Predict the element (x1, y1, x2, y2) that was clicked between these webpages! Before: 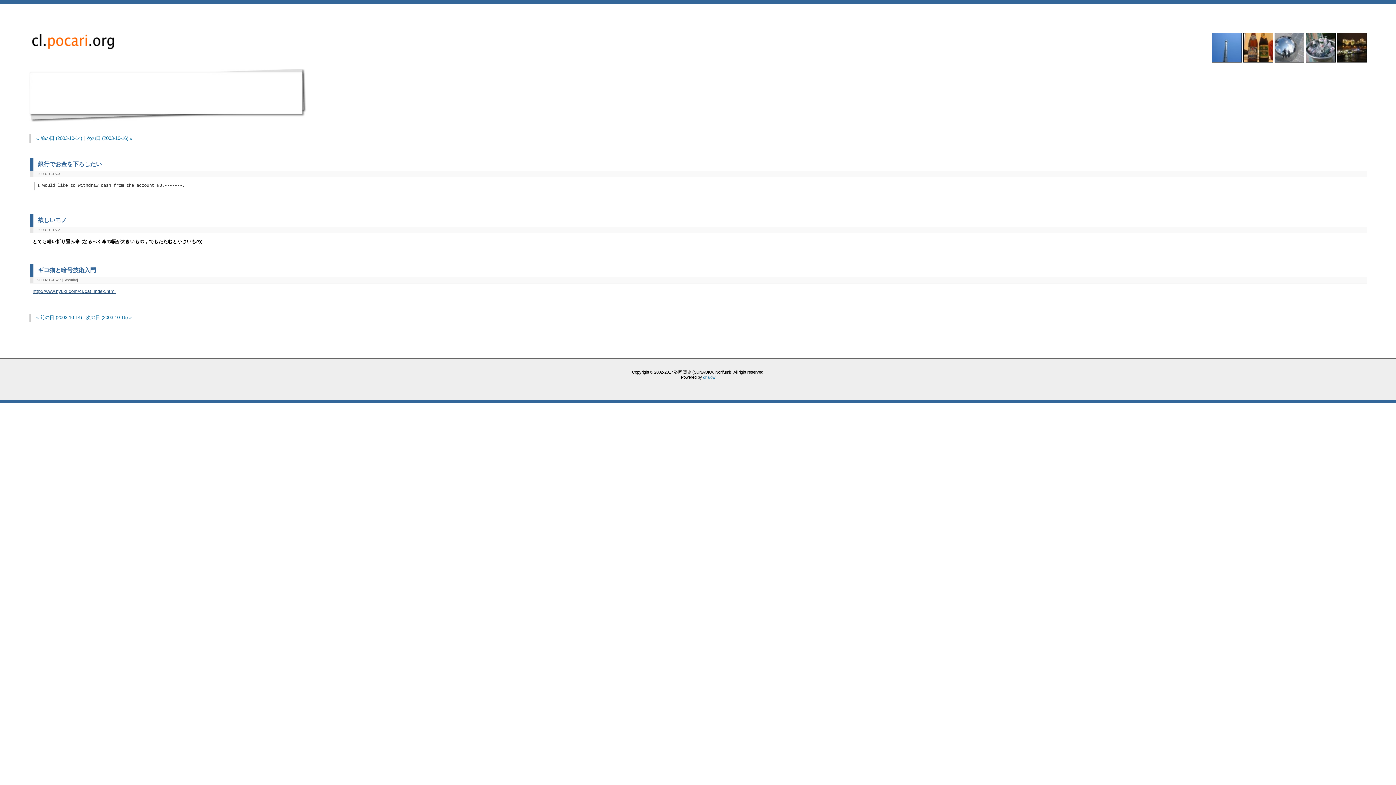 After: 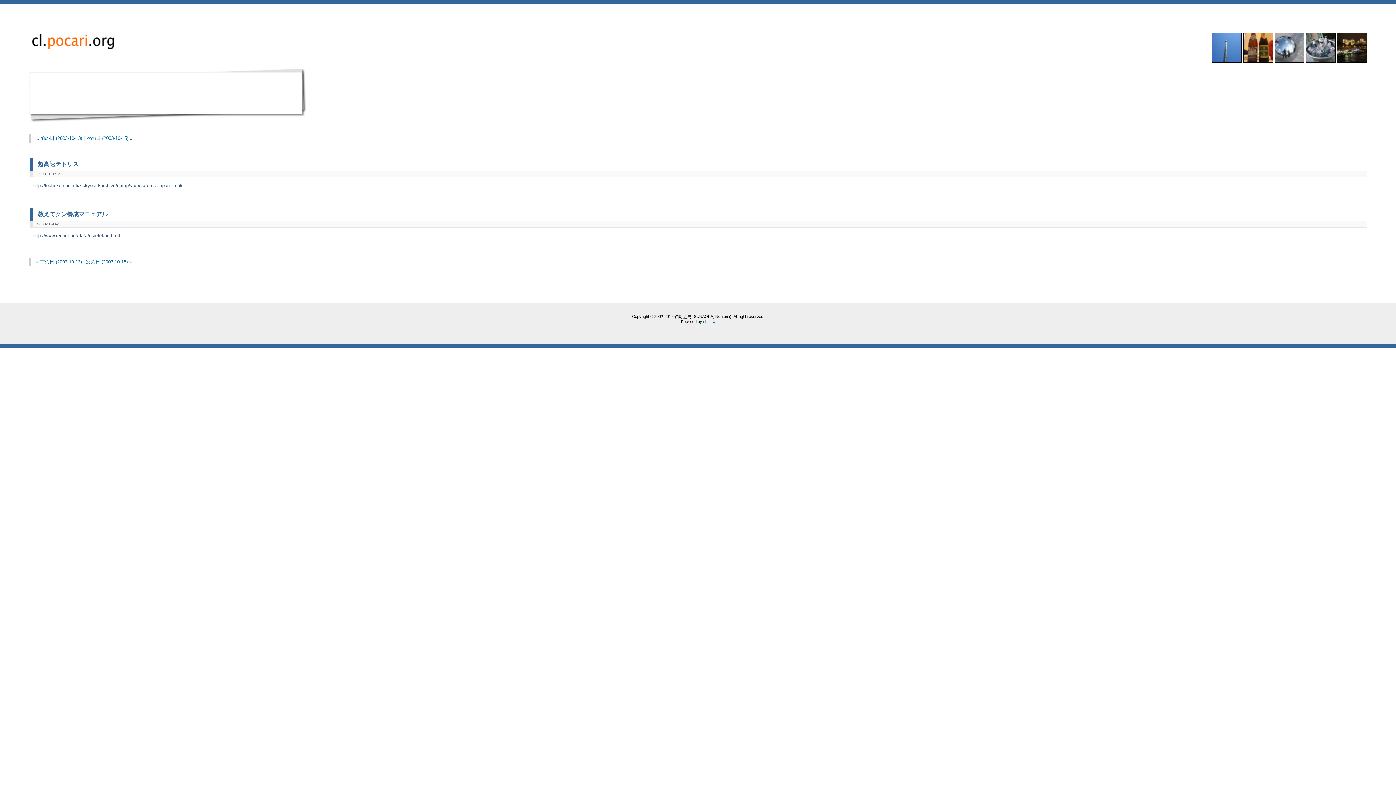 Action: label: « 前の日 (2003-10-14) bbox: (36, 315, 81, 320)